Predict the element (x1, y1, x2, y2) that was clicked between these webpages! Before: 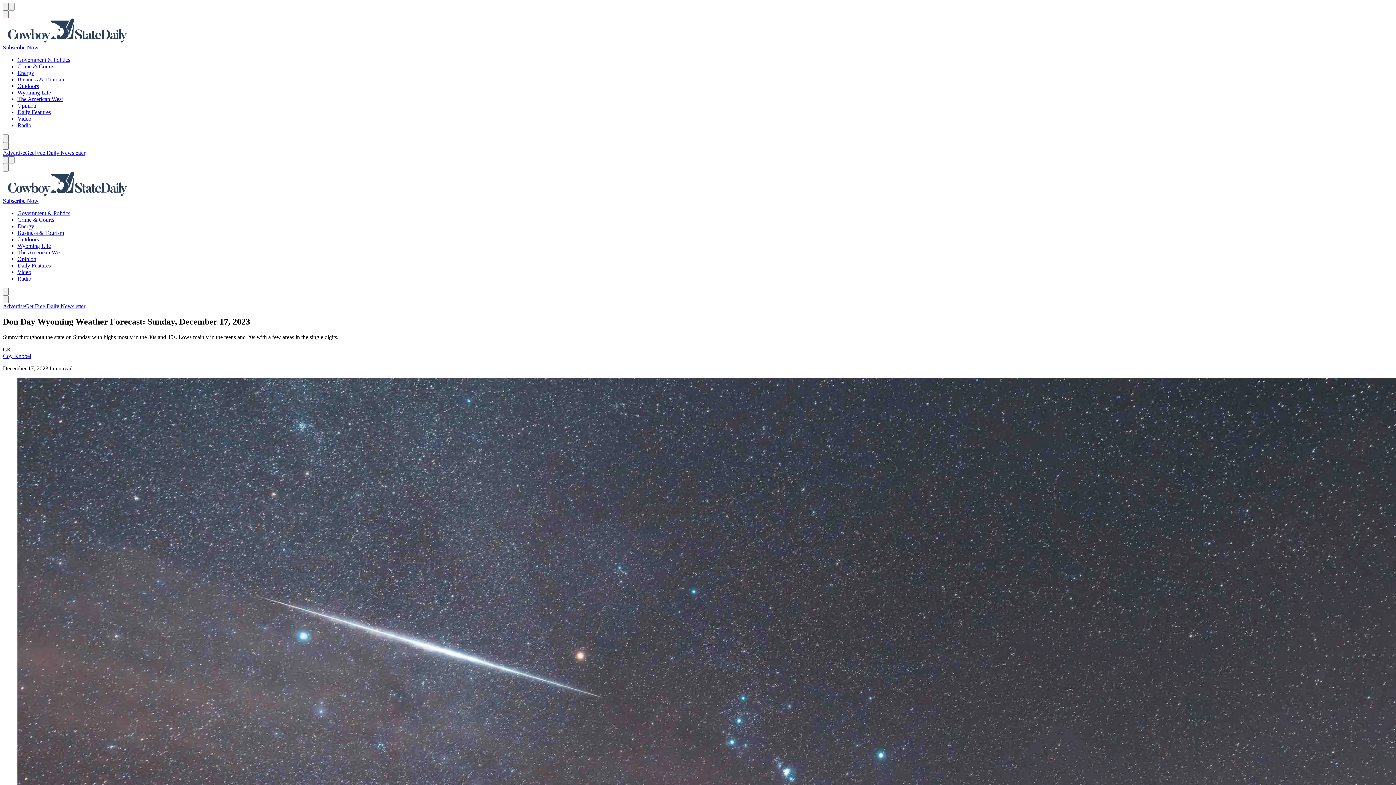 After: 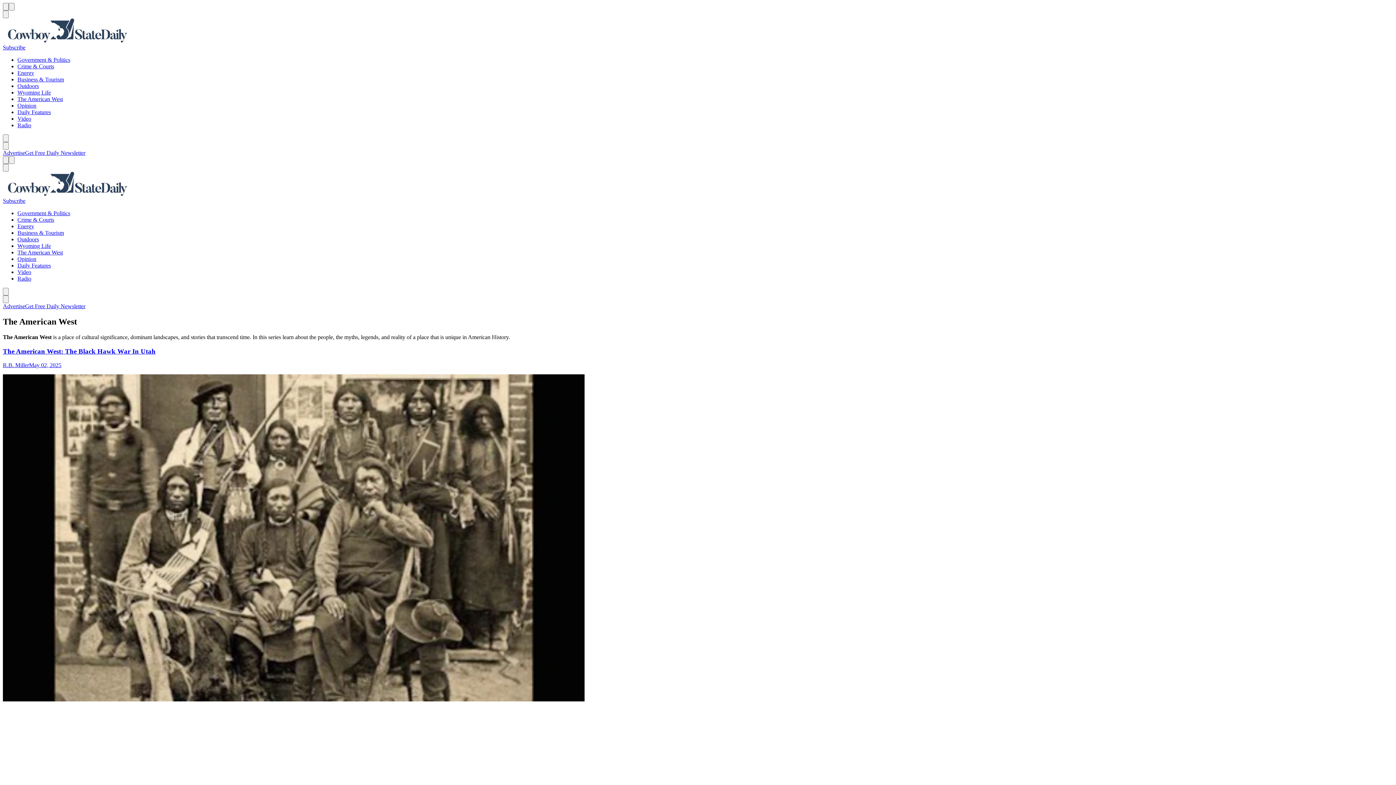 Action: bbox: (17, 249, 62, 255) label: The American West